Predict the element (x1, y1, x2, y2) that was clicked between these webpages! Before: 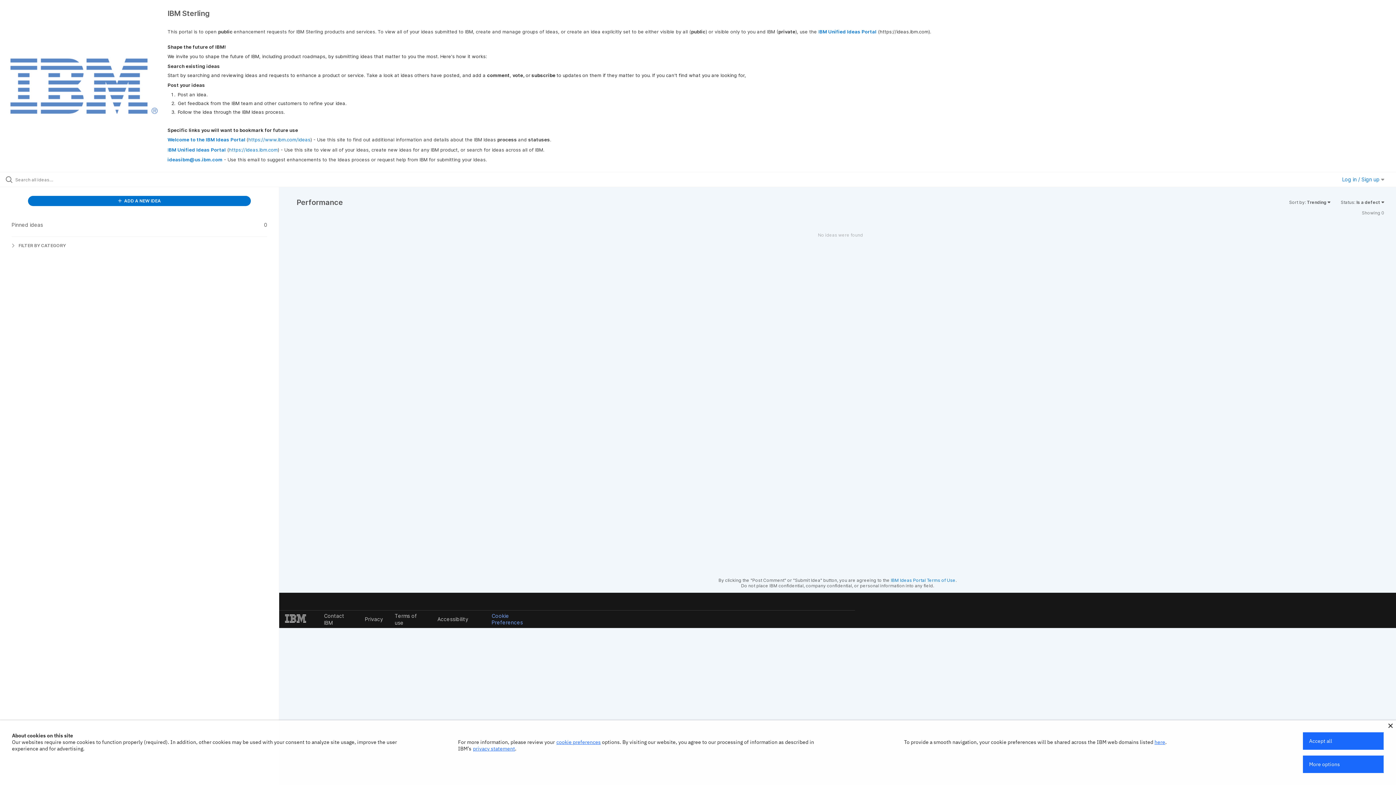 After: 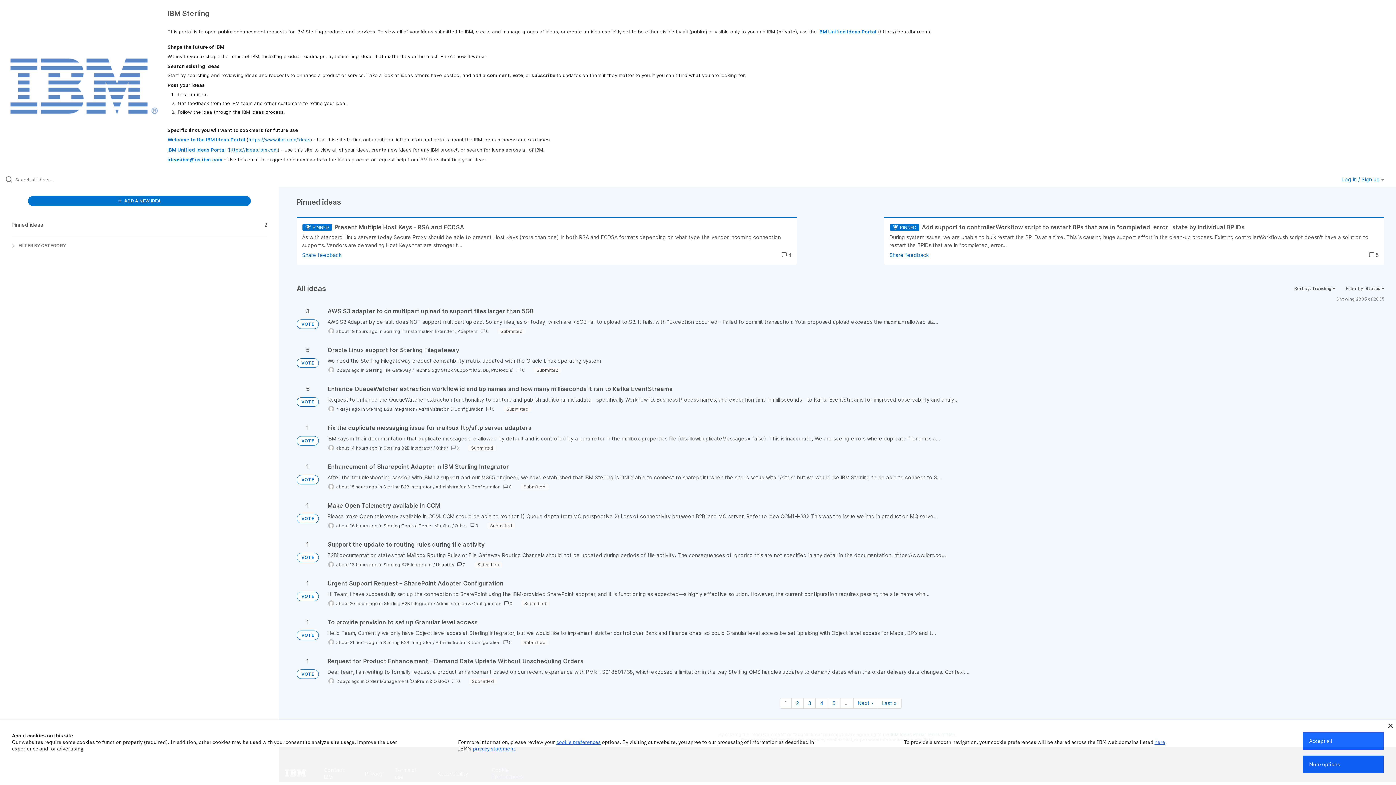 Action: bbox: (0, 56, 167, 115)